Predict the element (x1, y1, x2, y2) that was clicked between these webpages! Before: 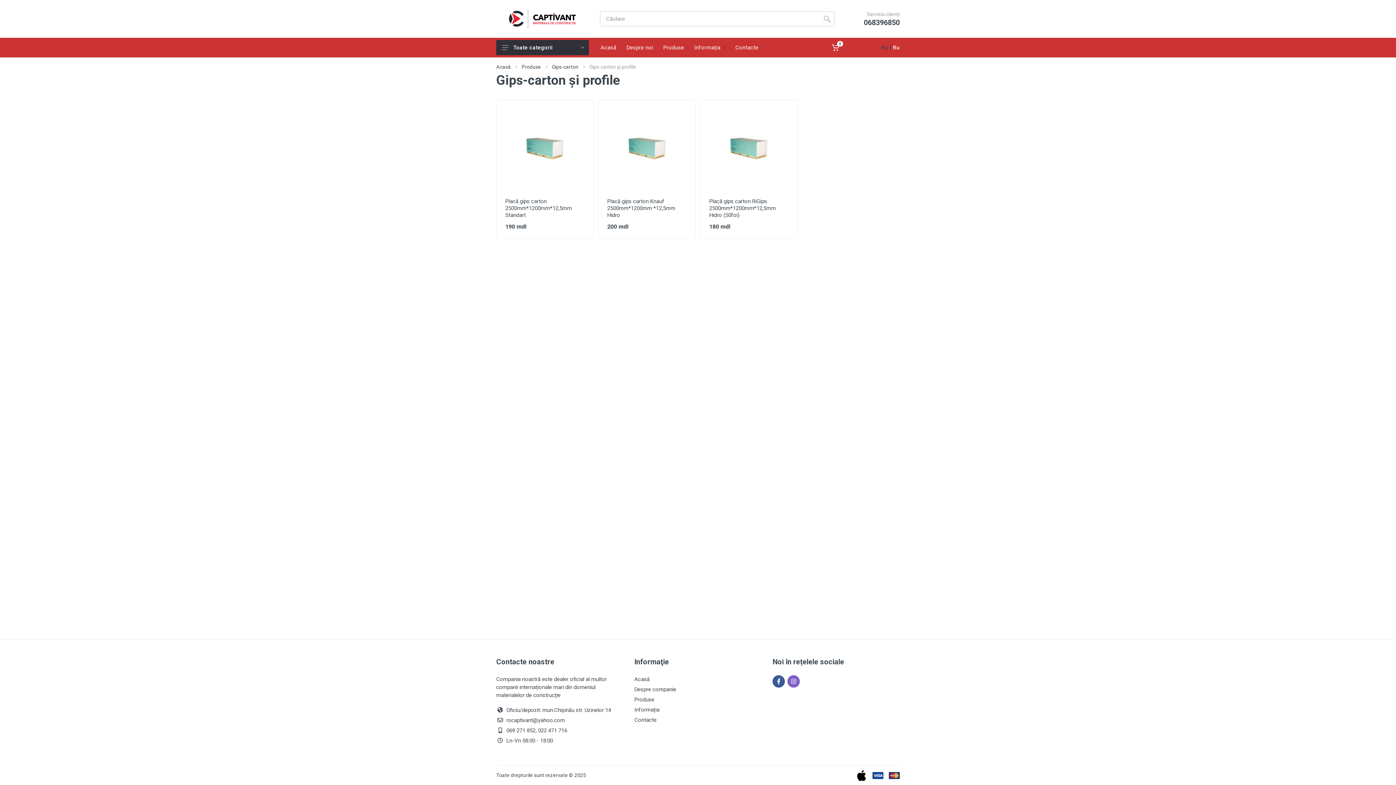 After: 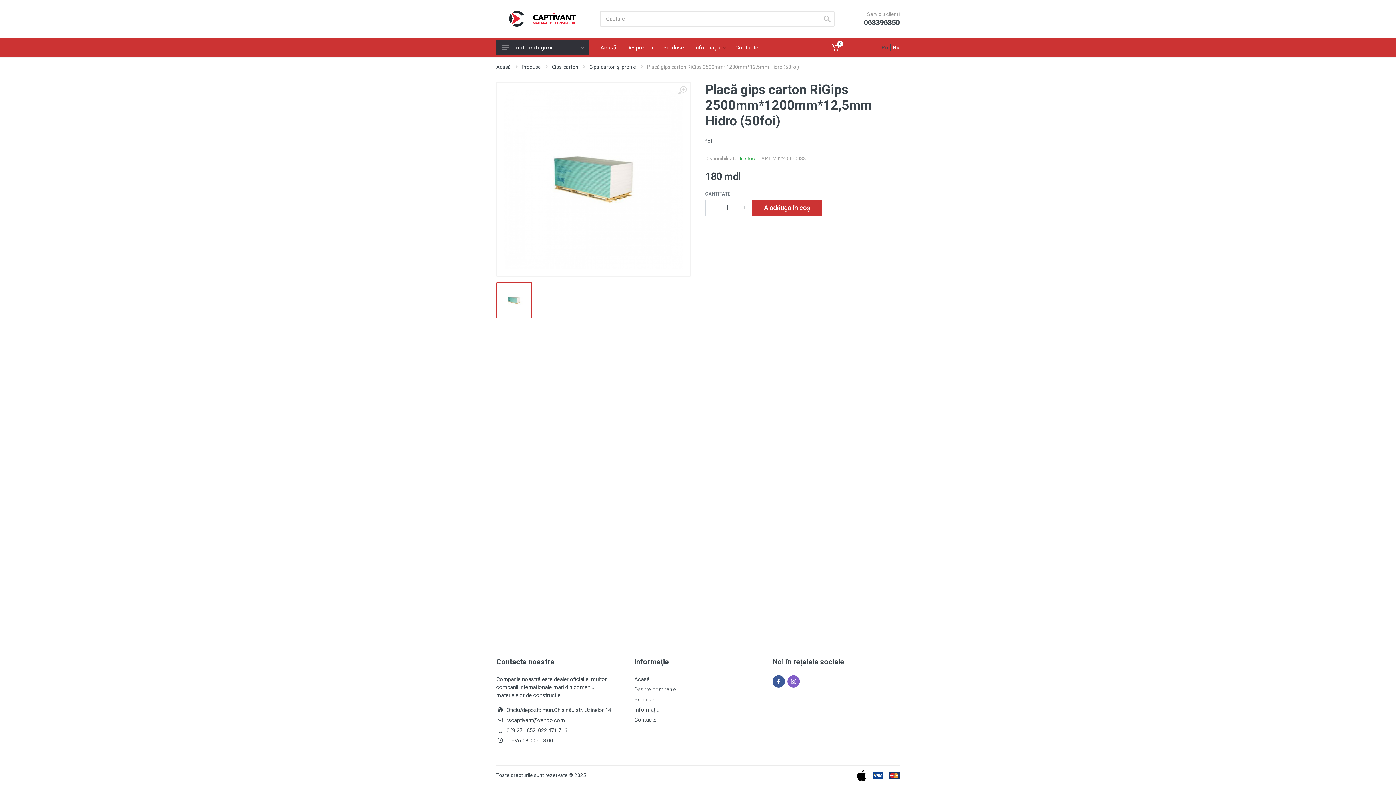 Action: bbox: (709, 198, 776, 218) label: Placă gips carton RiGips 2500mm*1200mm*12,5mm Hidro (50foi)